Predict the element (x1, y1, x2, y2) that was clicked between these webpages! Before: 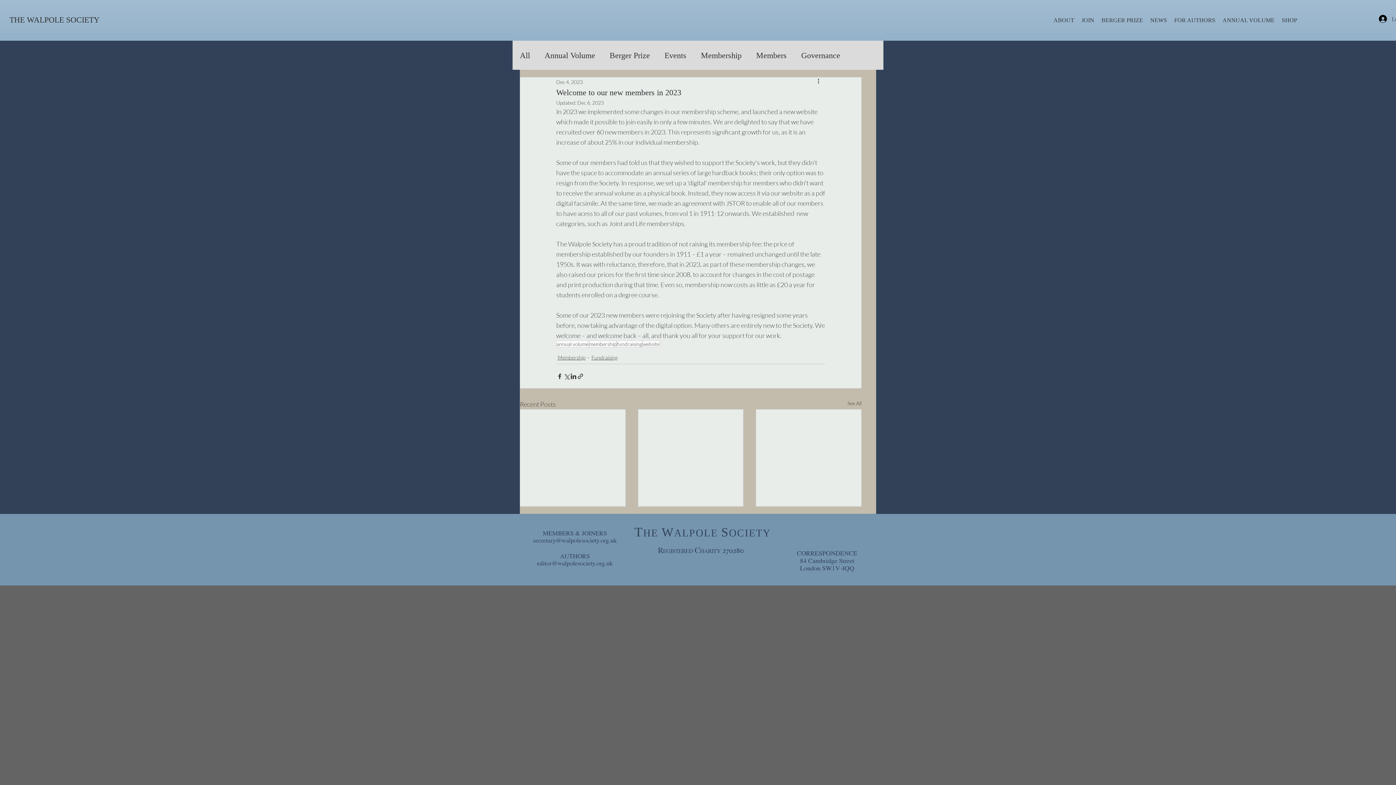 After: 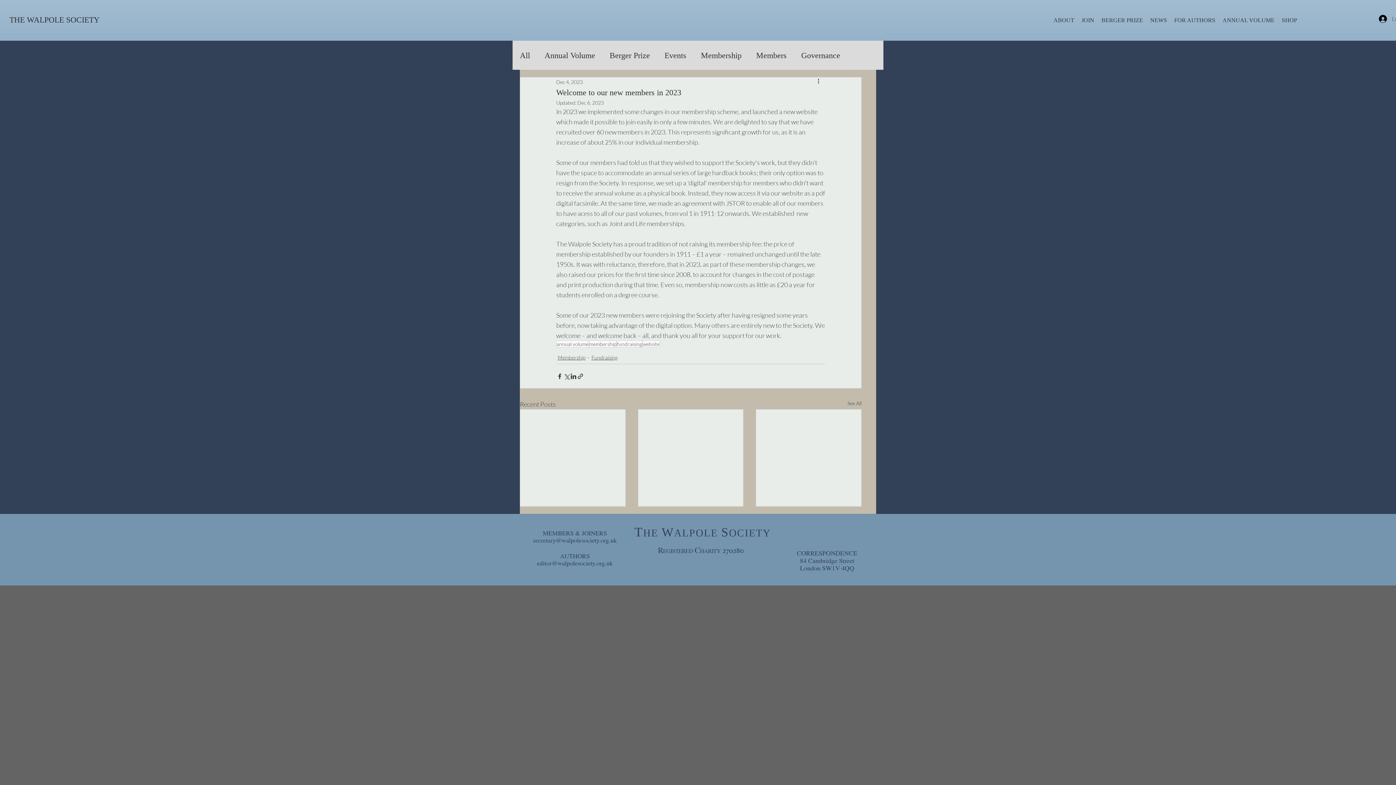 Action: label: Log In bbox: (1374, 12, 1388, 25)